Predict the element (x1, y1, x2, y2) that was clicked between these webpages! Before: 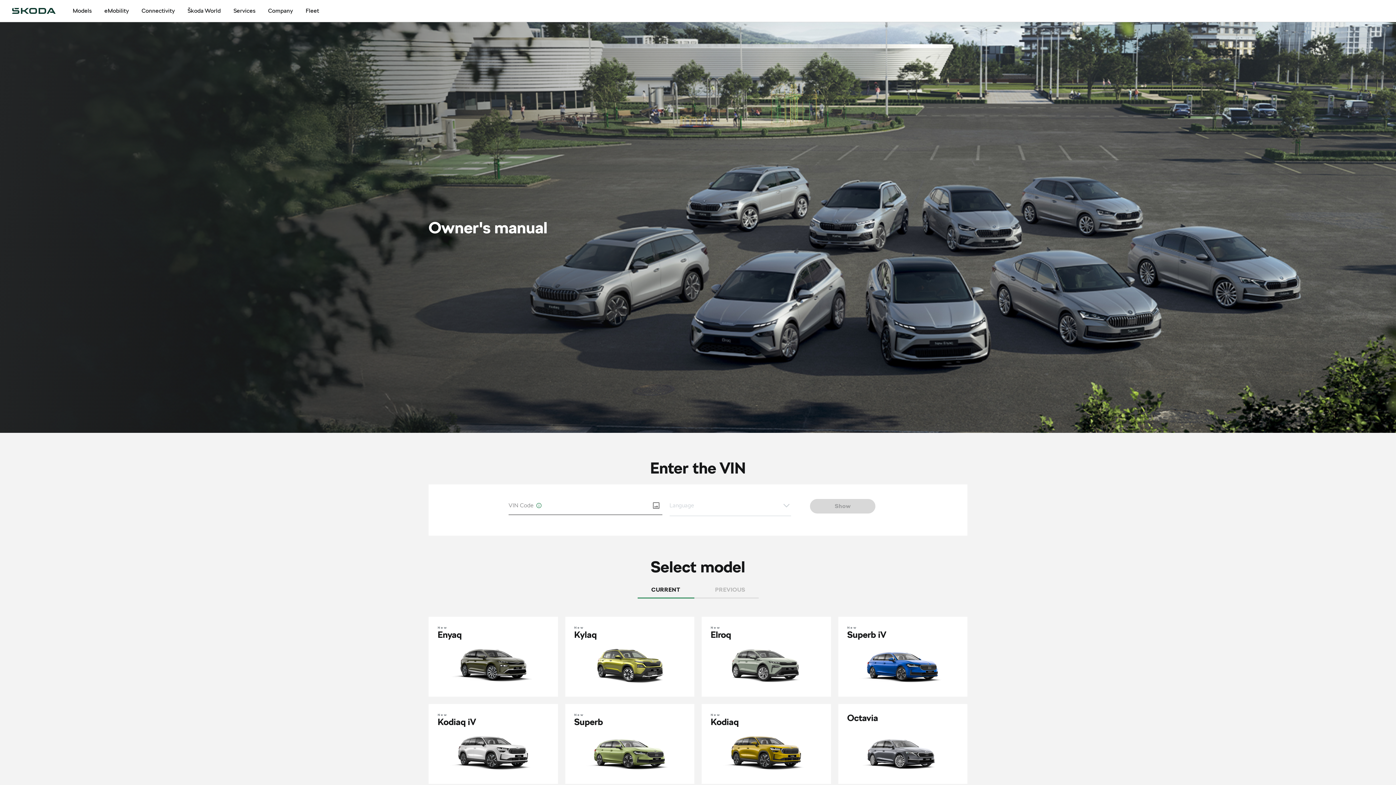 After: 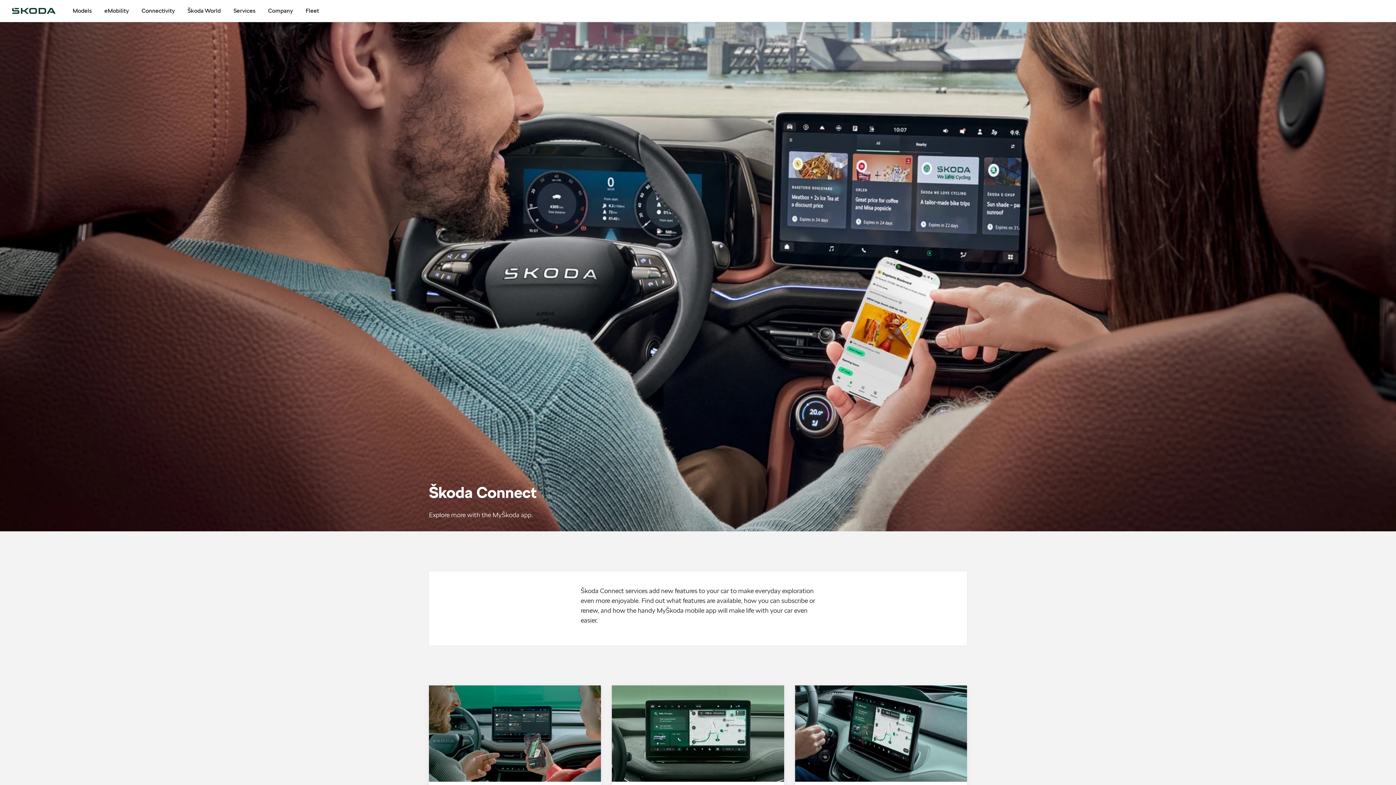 Action: bbox: (764, 752, 787, 757) label: Connectivity